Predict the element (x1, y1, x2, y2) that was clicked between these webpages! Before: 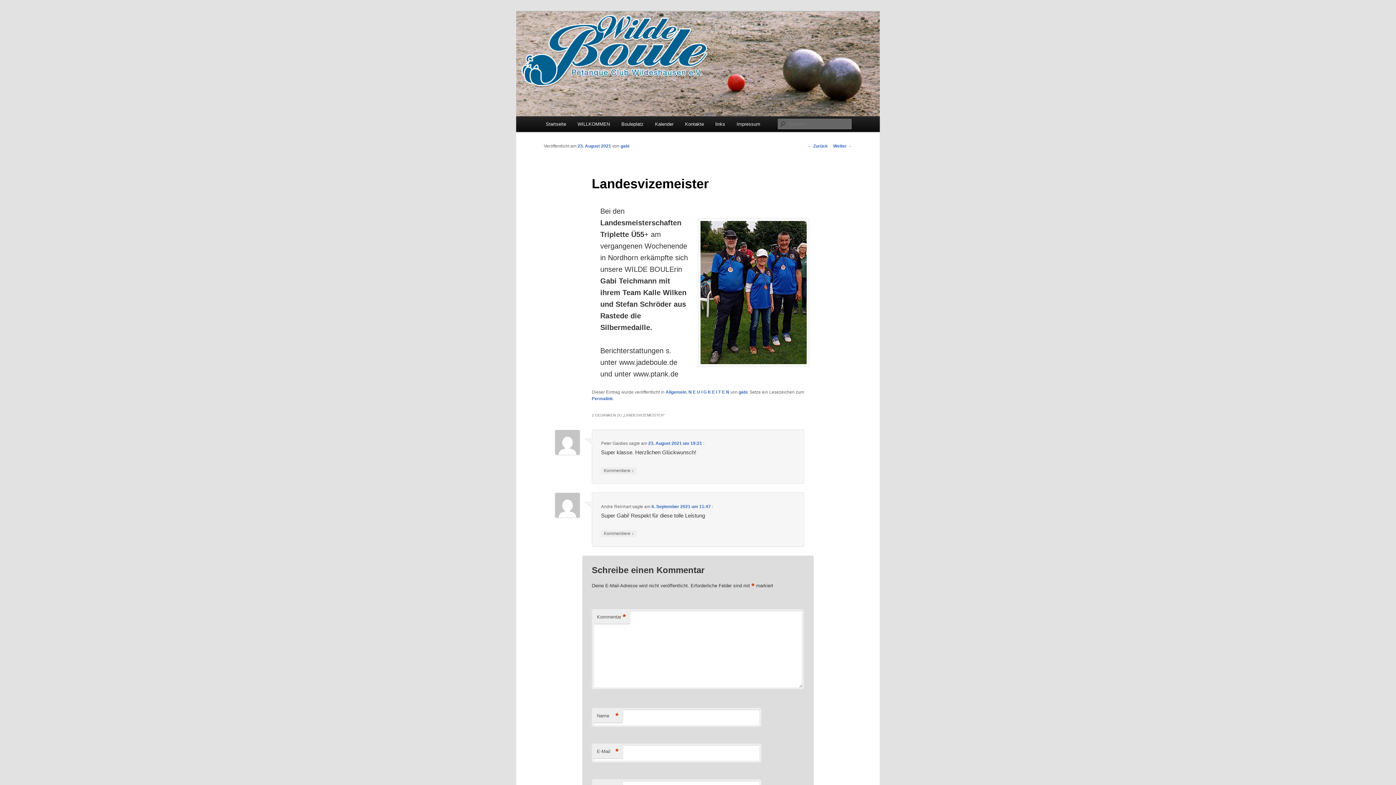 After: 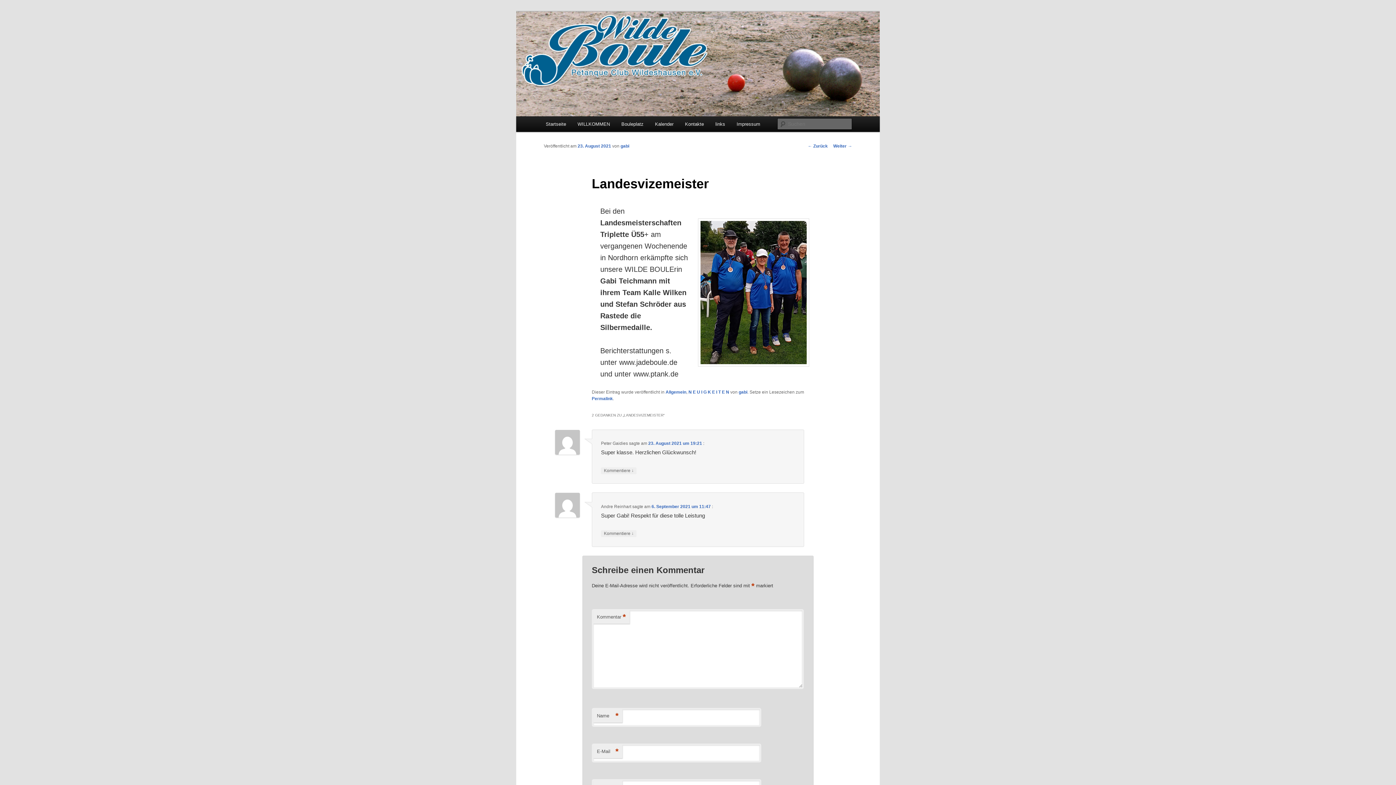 Action: bbox: (591, 396, 613, 401) label: Permalink